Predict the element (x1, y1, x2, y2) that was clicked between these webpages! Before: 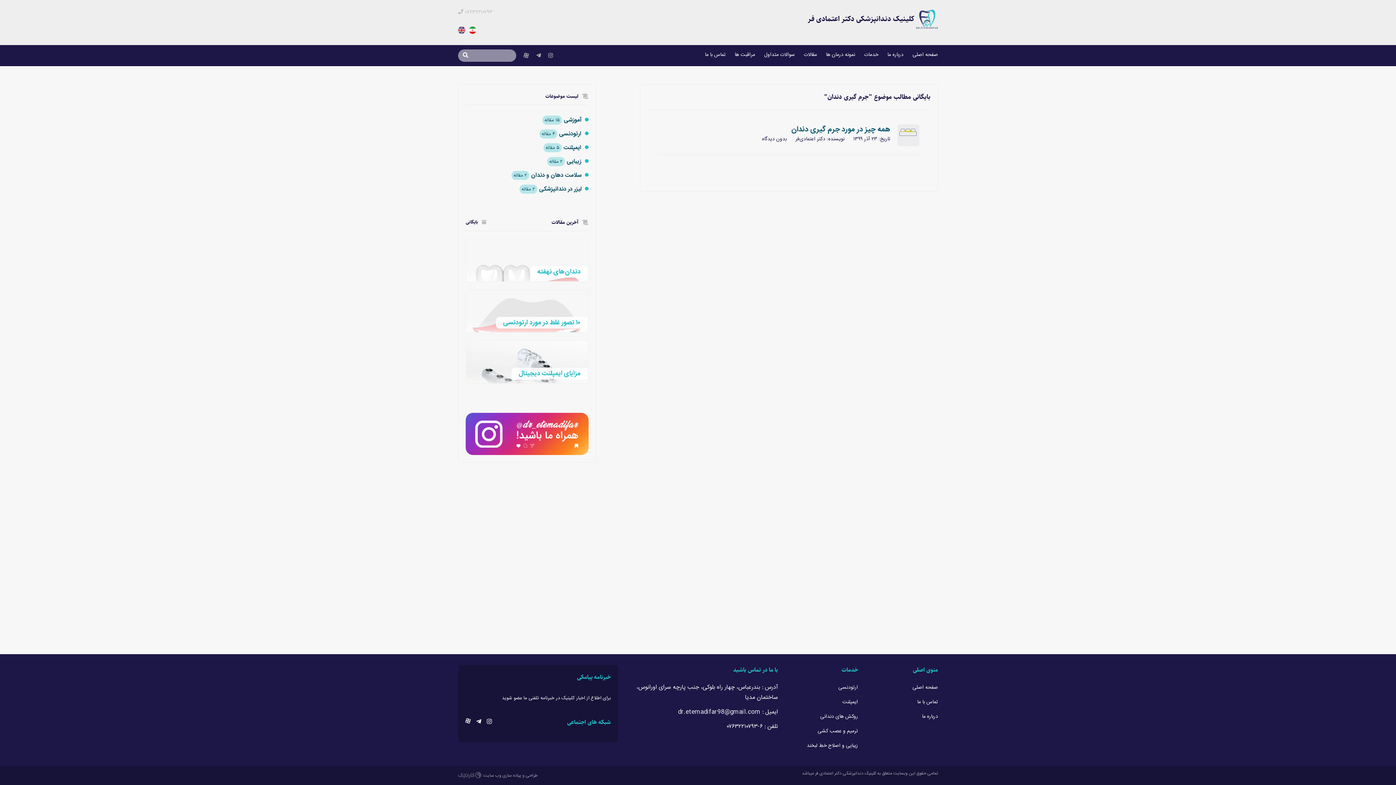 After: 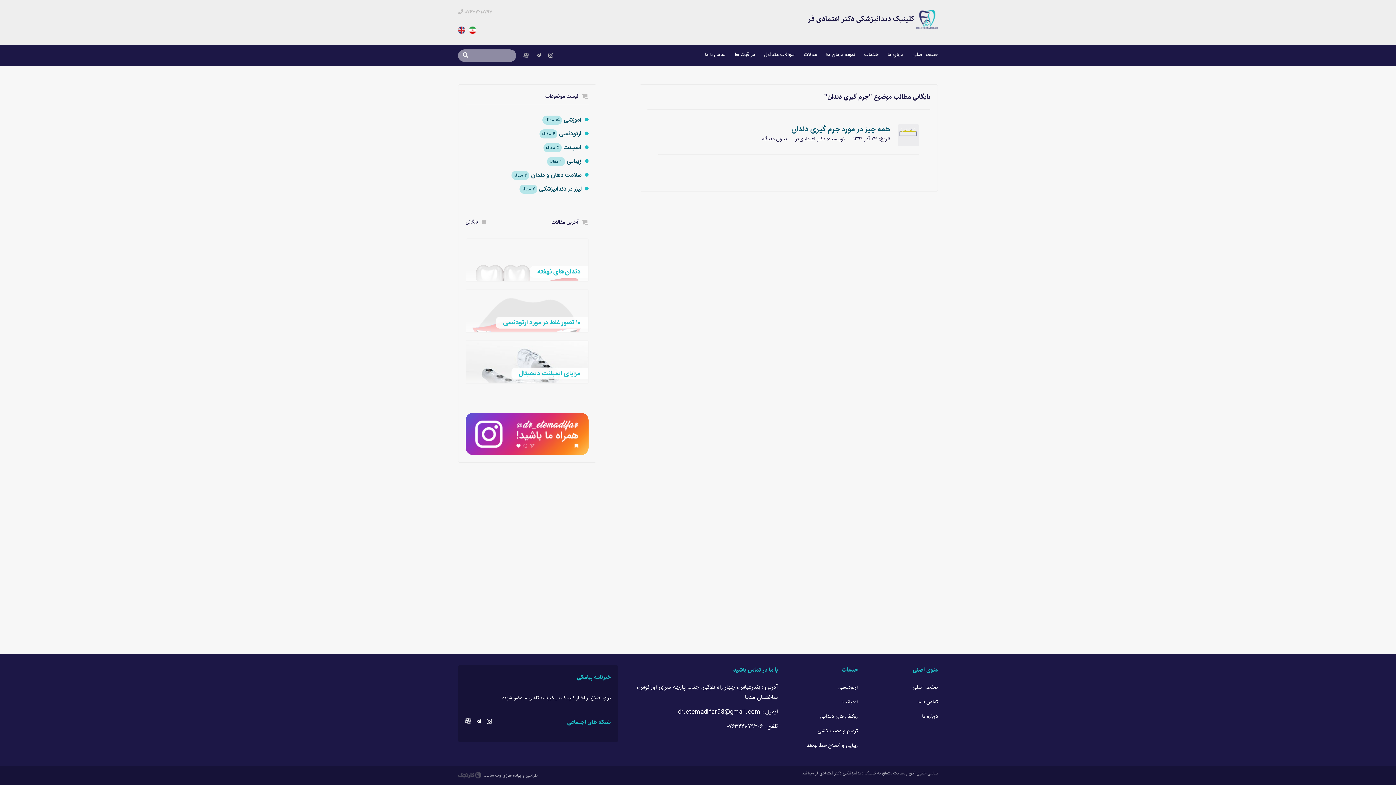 Action: bbox: (465, 718, 470, 724)